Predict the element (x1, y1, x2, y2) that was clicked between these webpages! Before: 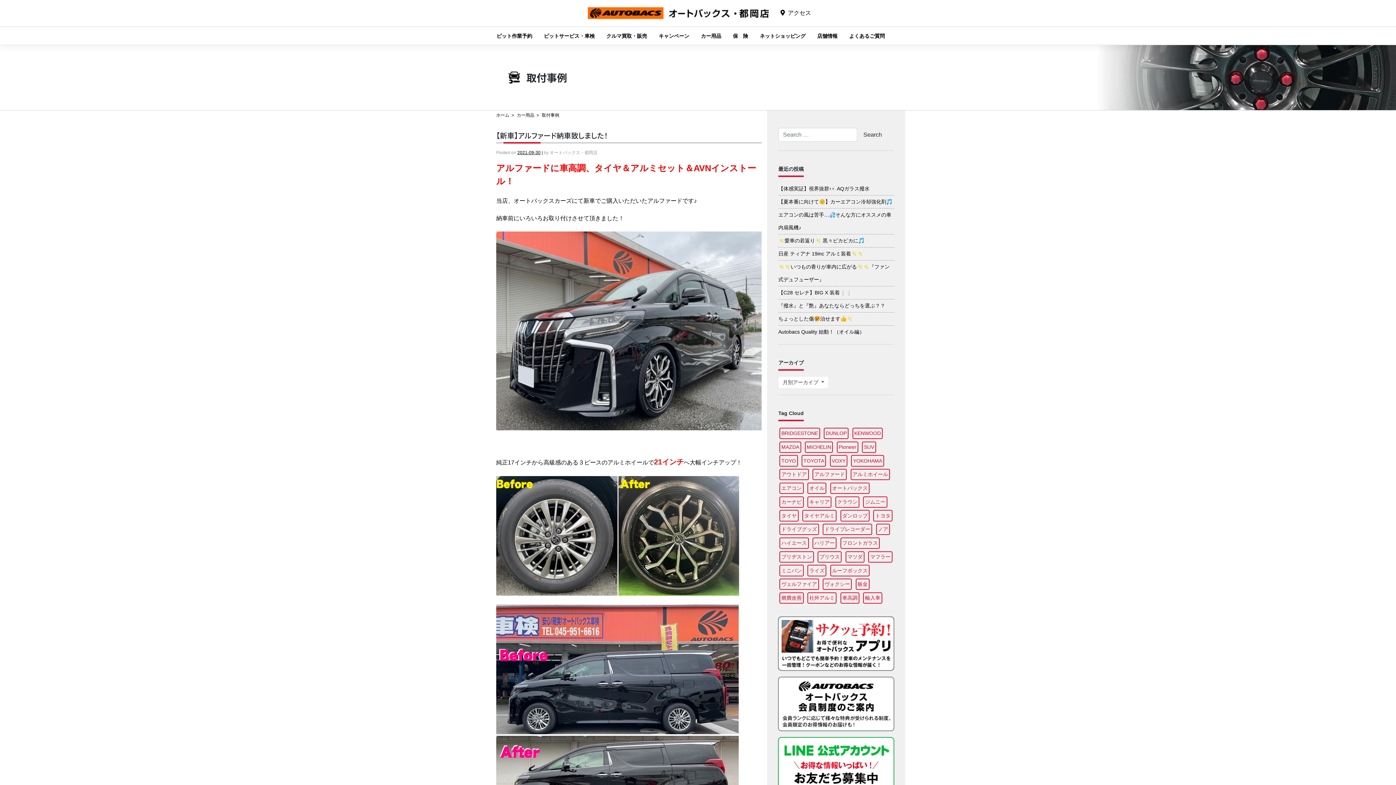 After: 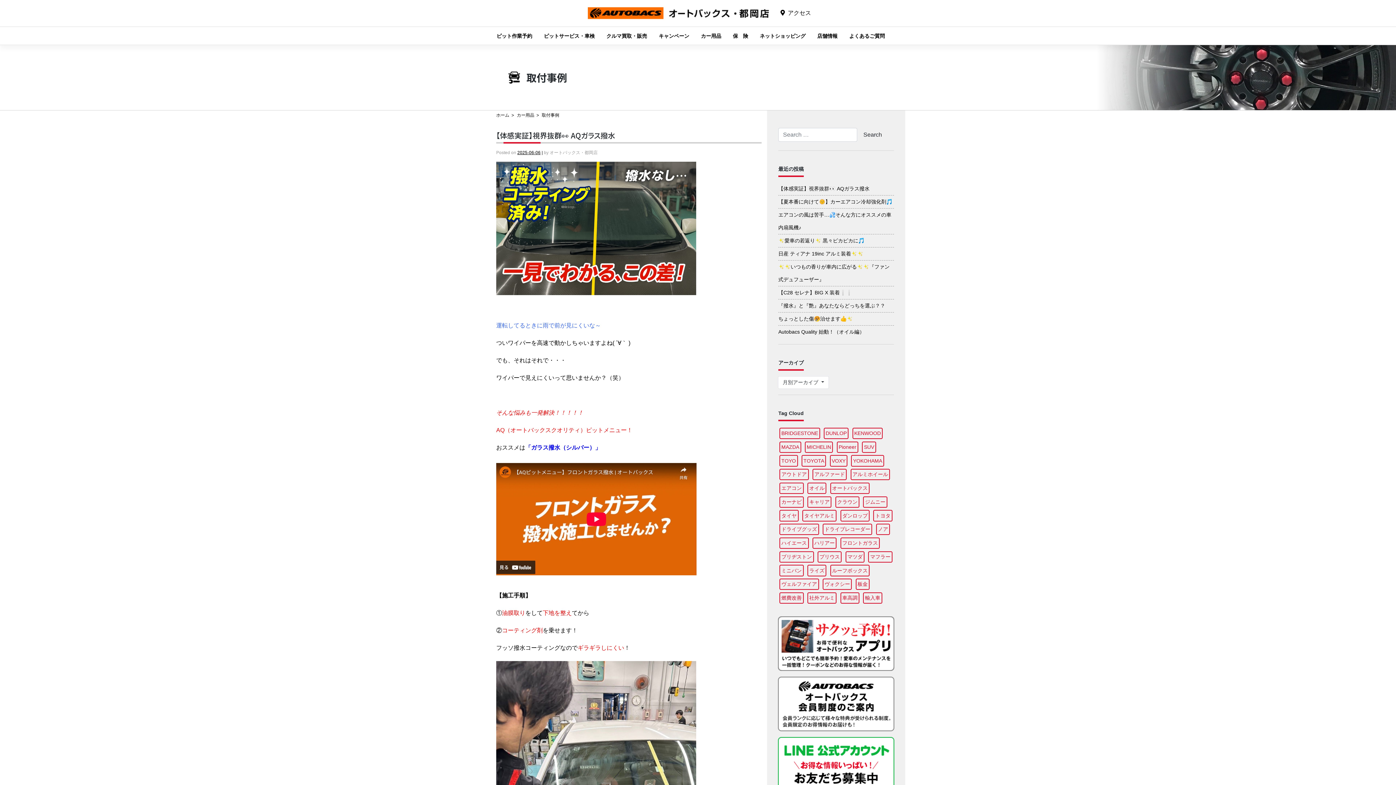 Action: bbox: (779, 482, 803, 494) label: エアコン (72個の項目)